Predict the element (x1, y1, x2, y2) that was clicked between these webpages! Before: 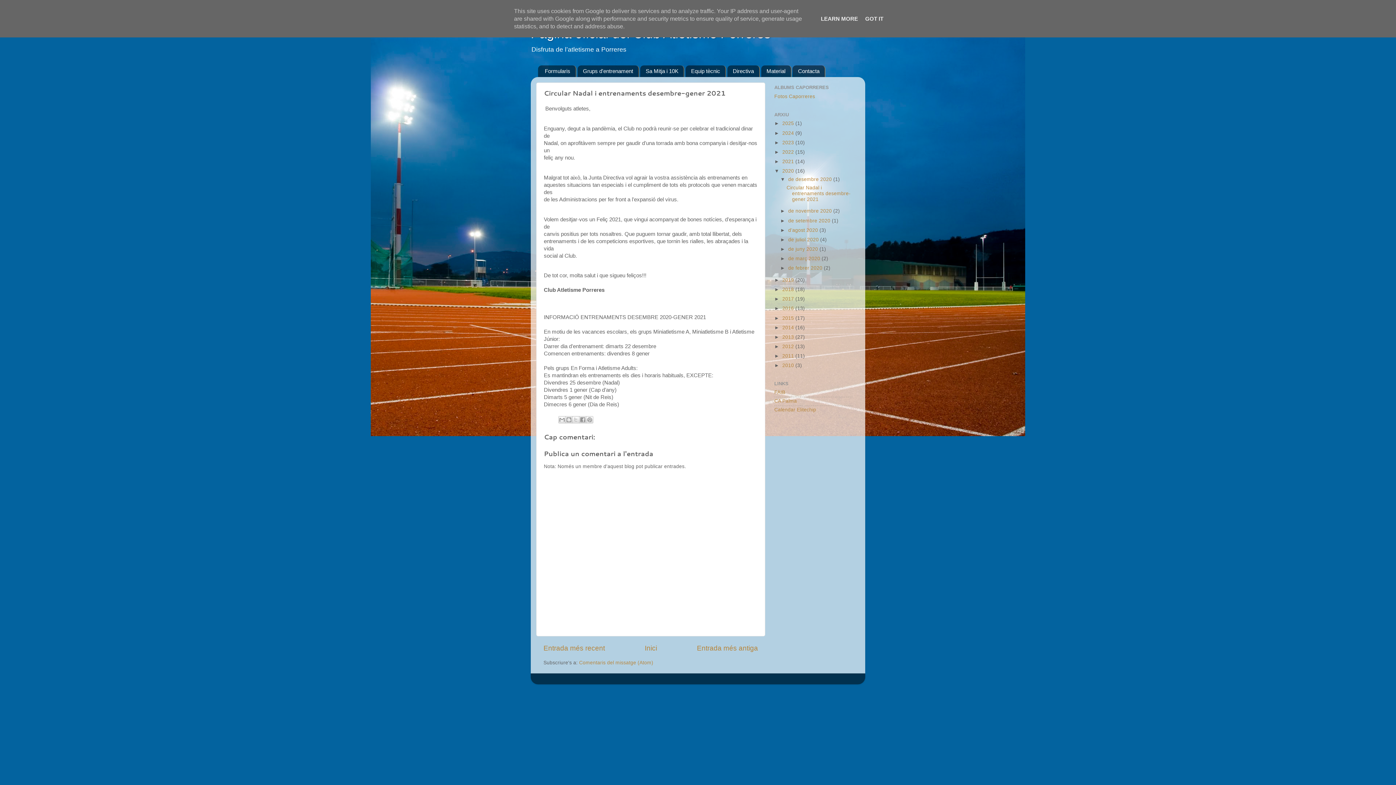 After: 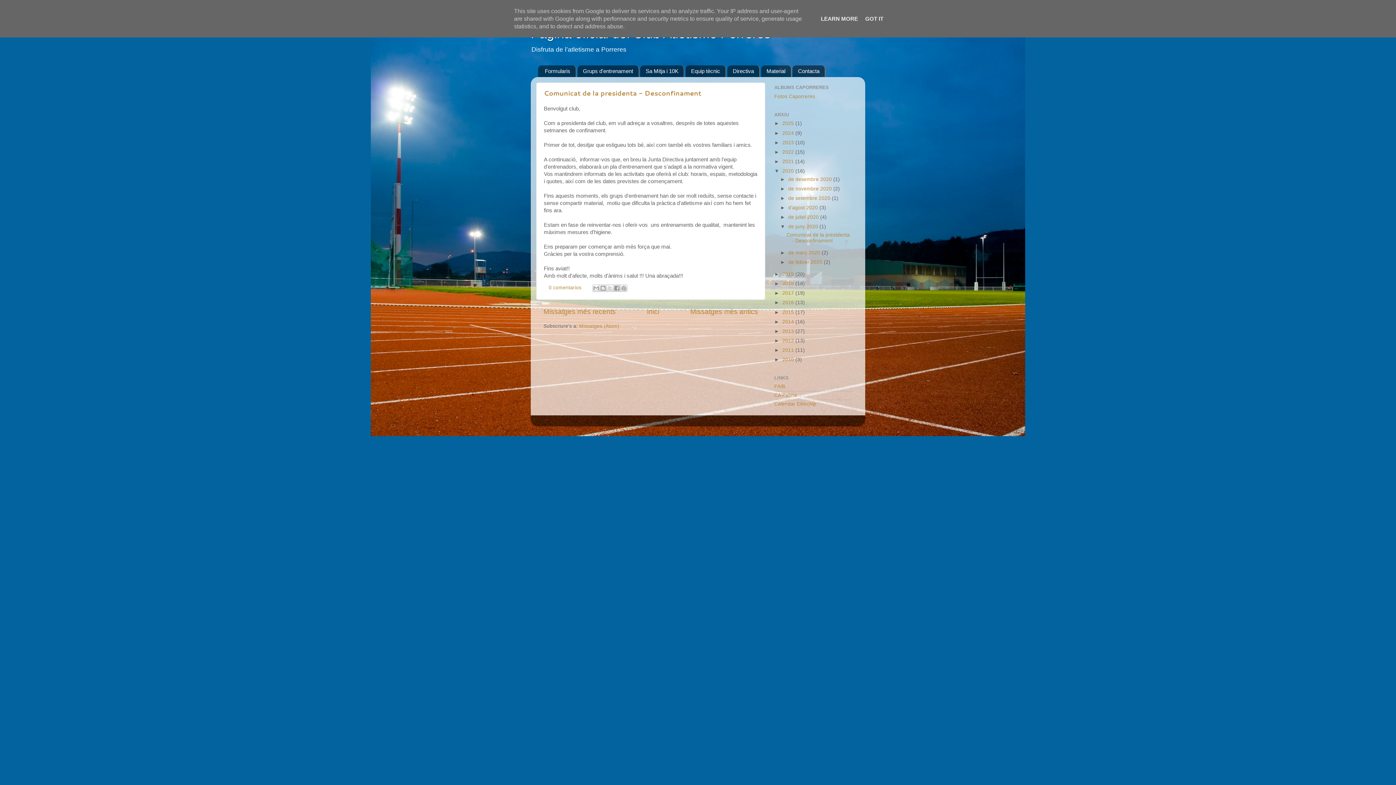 Action: bbox: (788, 246, 819, 251) label: de juny 2020 